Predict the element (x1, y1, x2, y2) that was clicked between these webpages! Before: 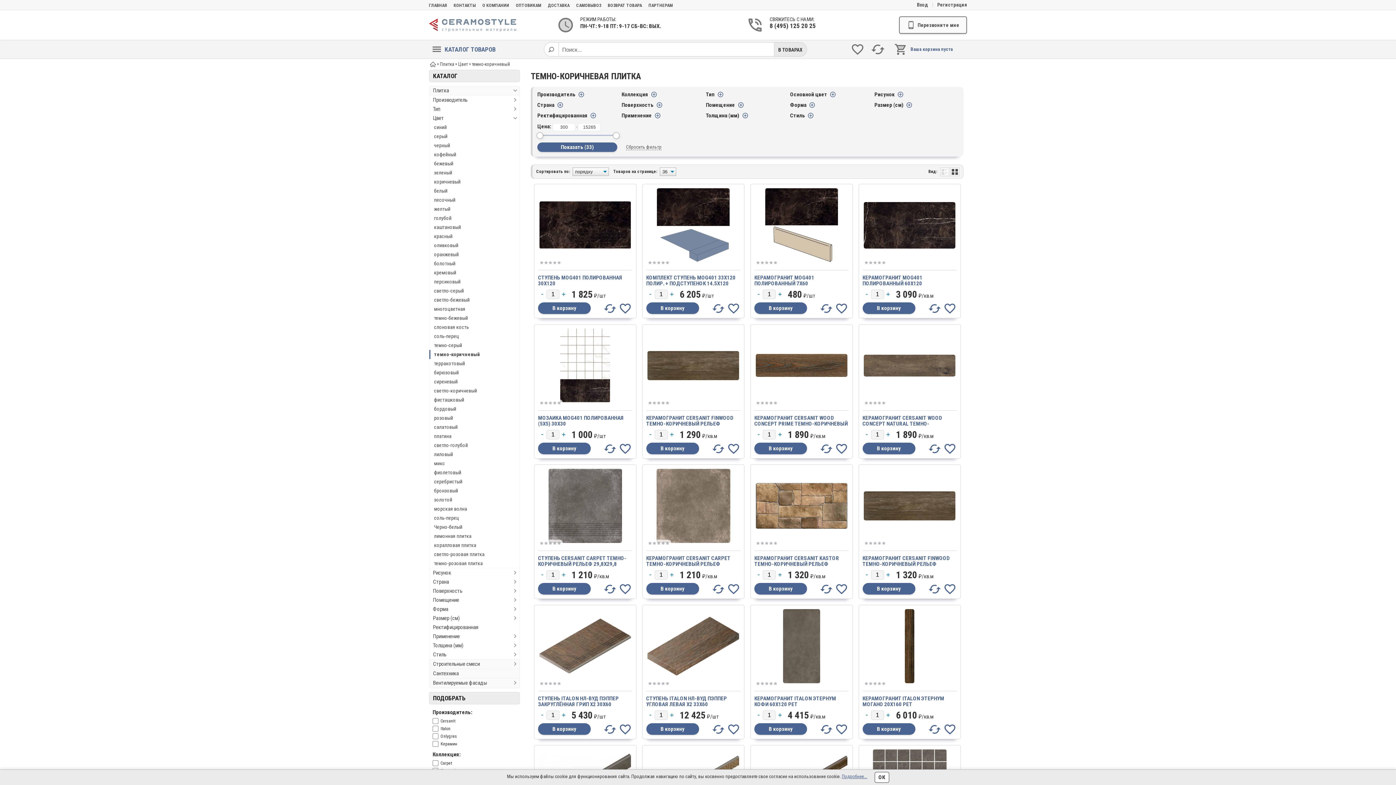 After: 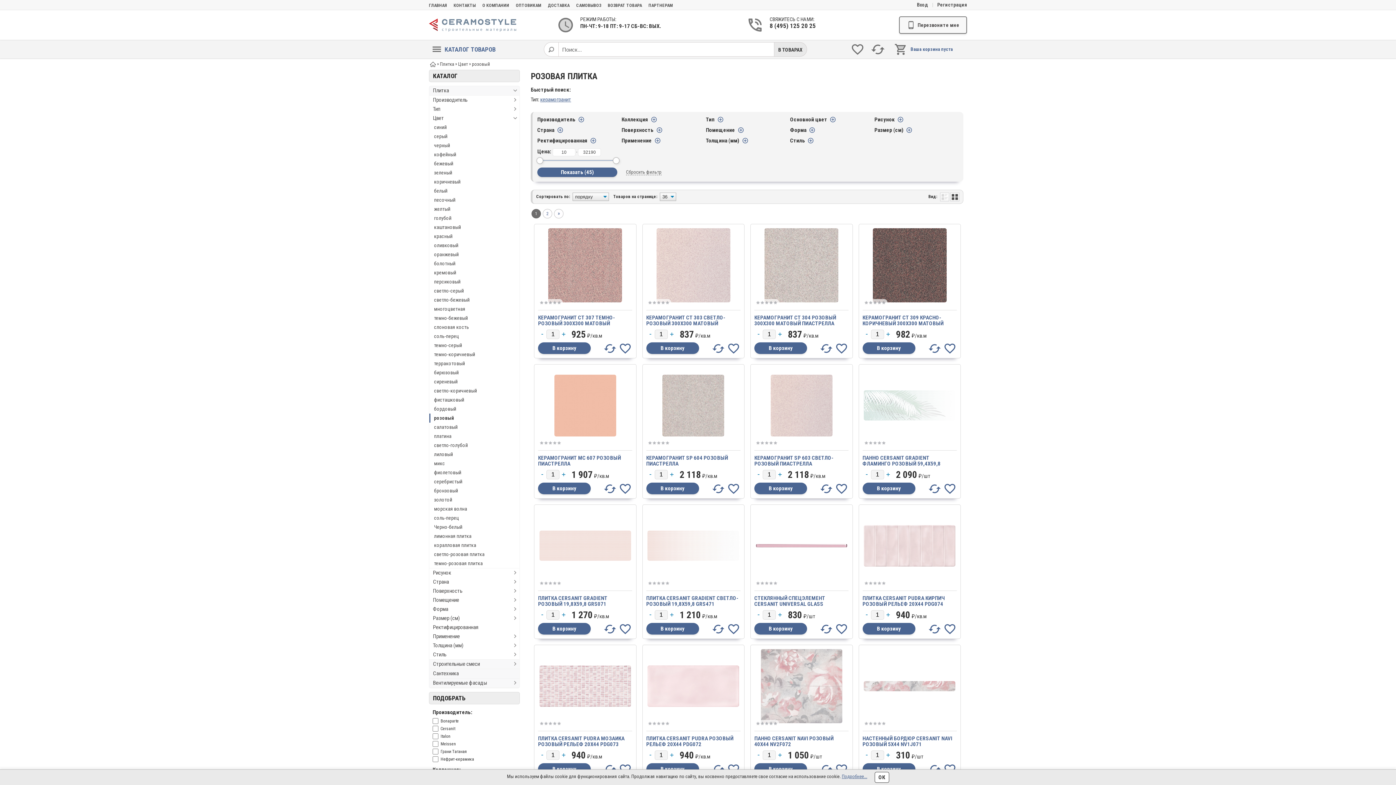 Action: bbox: (429, 413, 519, 422) label: розовый